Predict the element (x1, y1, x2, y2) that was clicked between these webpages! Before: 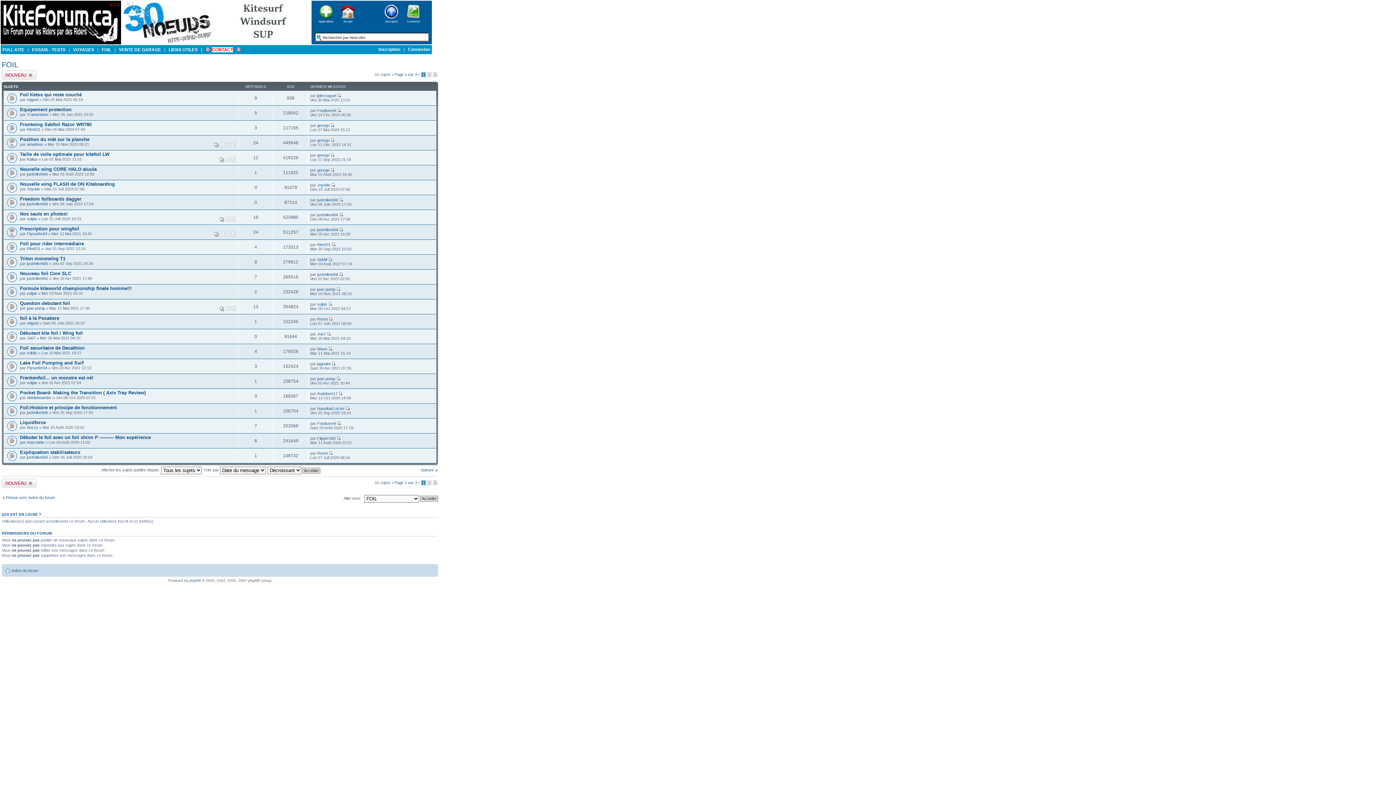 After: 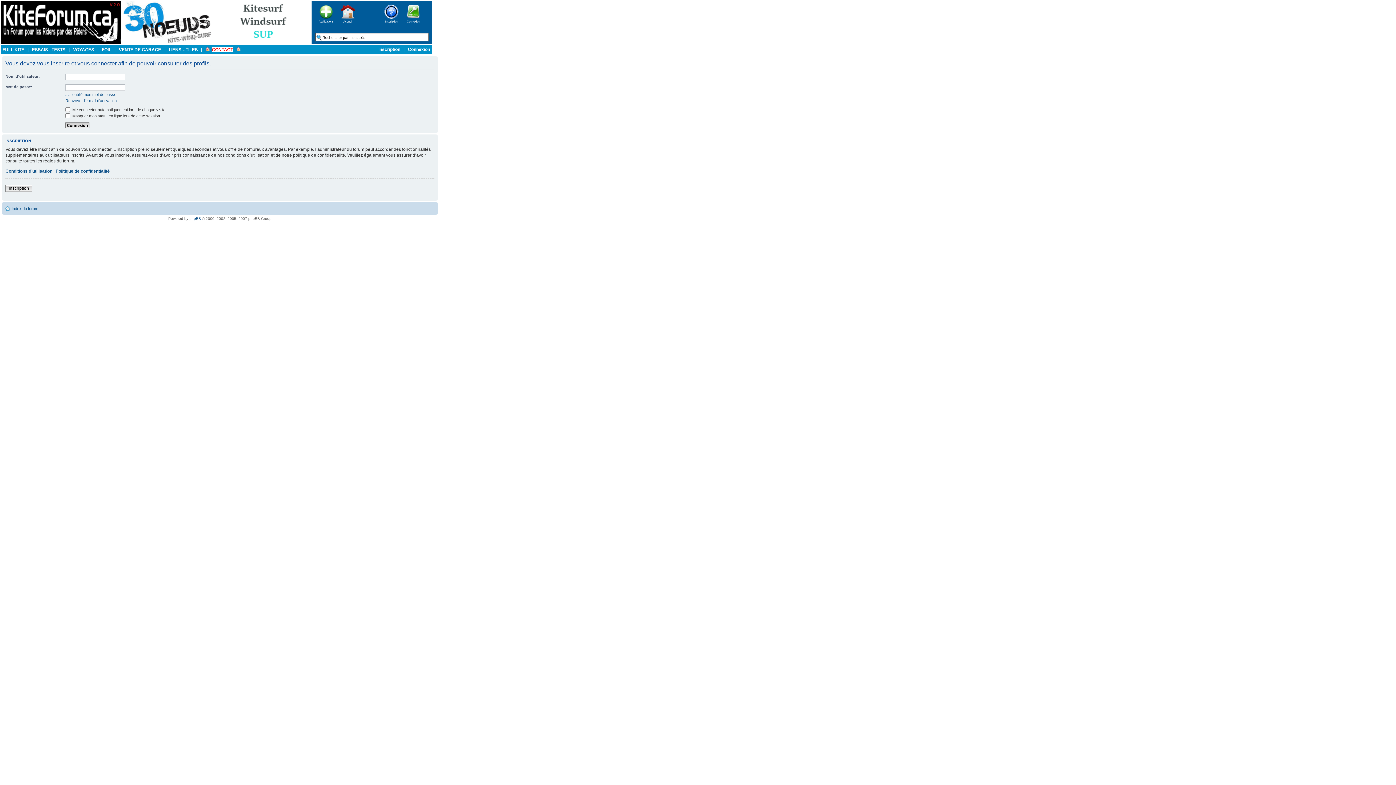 Action: bbox: (26, 186, 40, 191) label: Joyride